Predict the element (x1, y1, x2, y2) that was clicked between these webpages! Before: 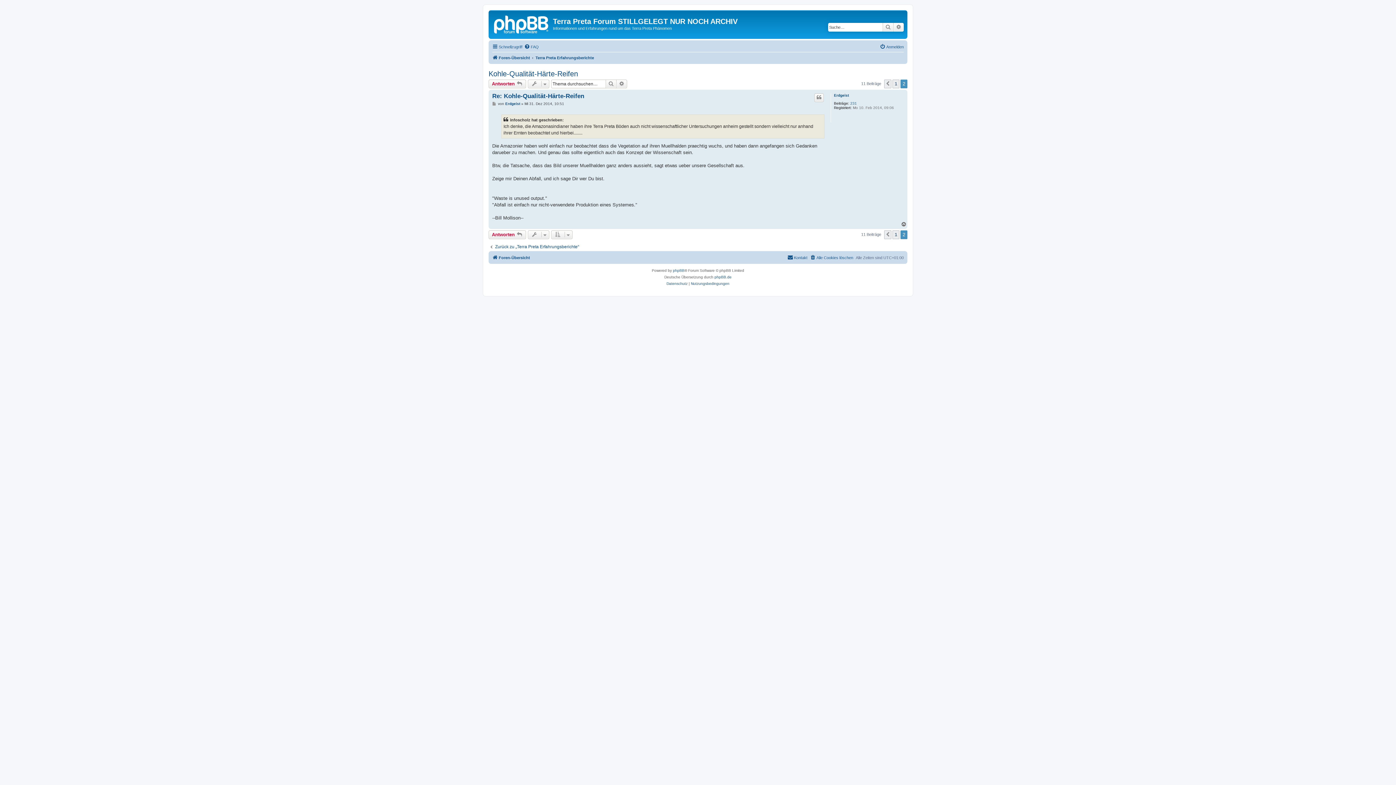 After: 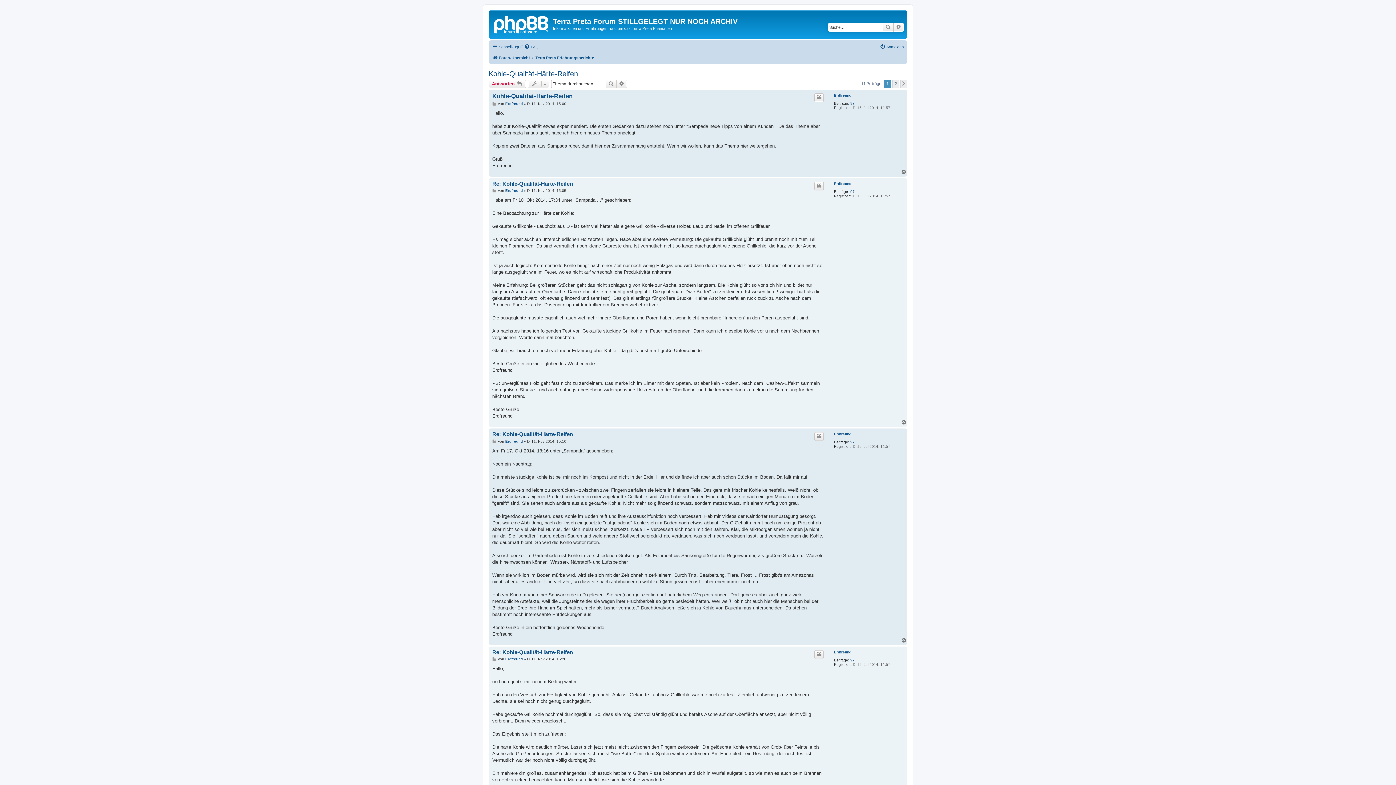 Action: label: 1 bbox: (892, 230, 899, 239)